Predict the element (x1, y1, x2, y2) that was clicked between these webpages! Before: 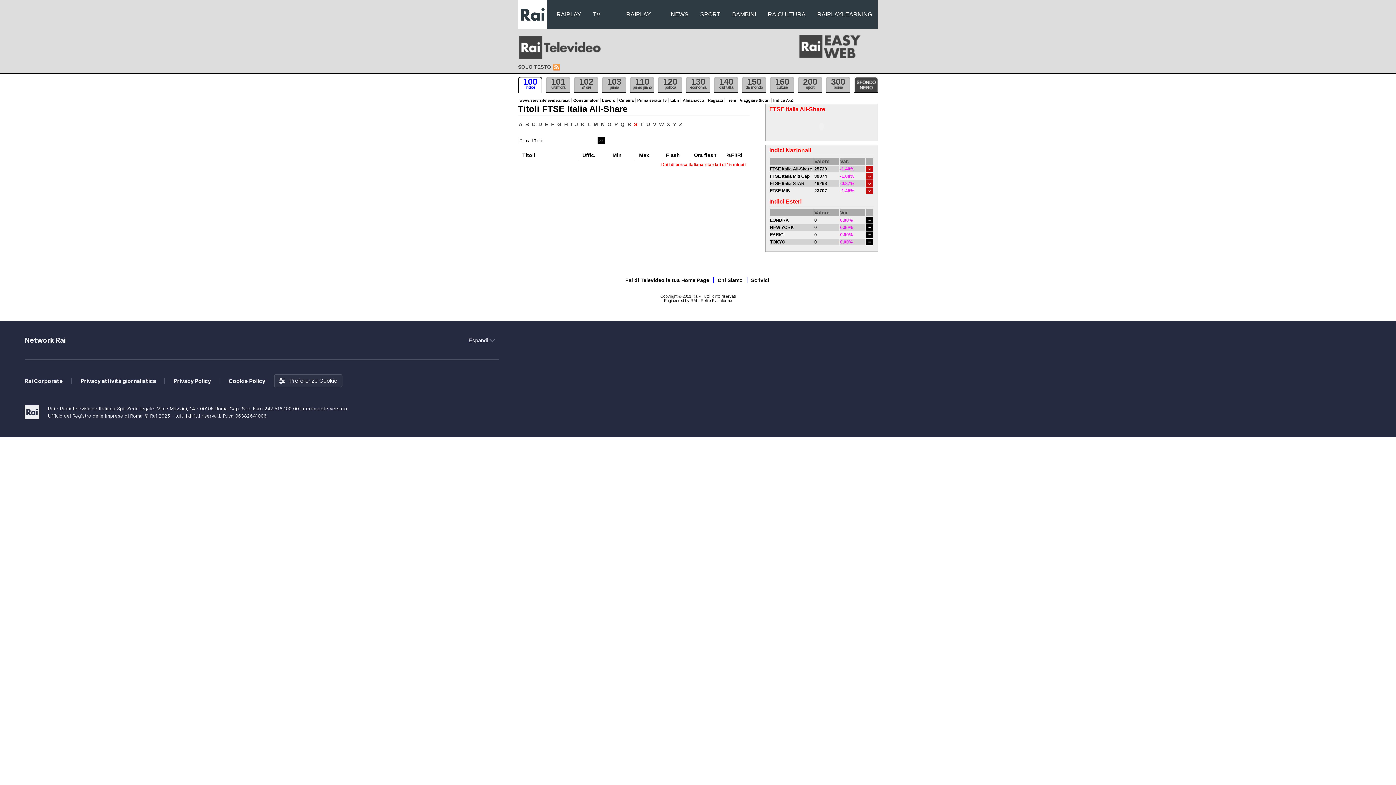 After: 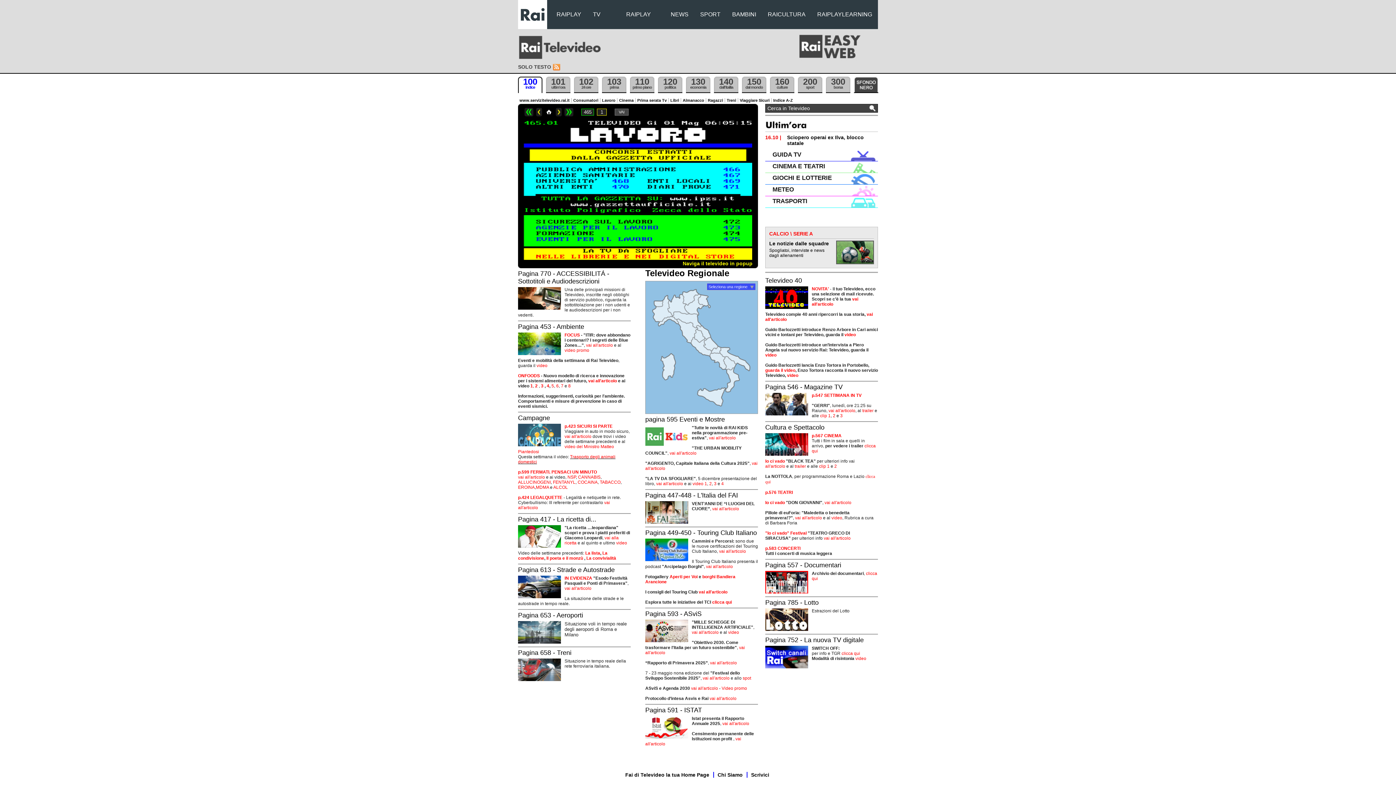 Action: label: Lavoro bbox: (600, 98, 617, 102)